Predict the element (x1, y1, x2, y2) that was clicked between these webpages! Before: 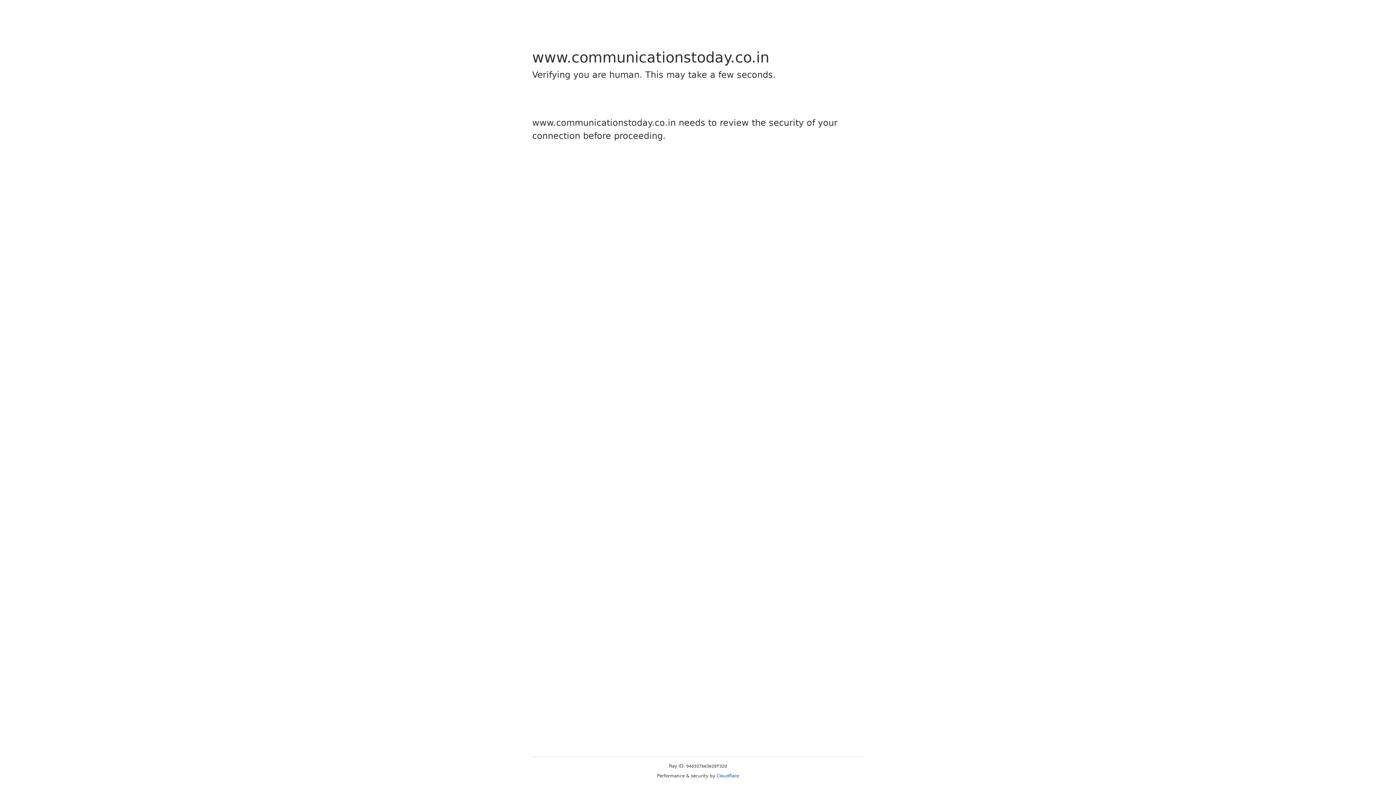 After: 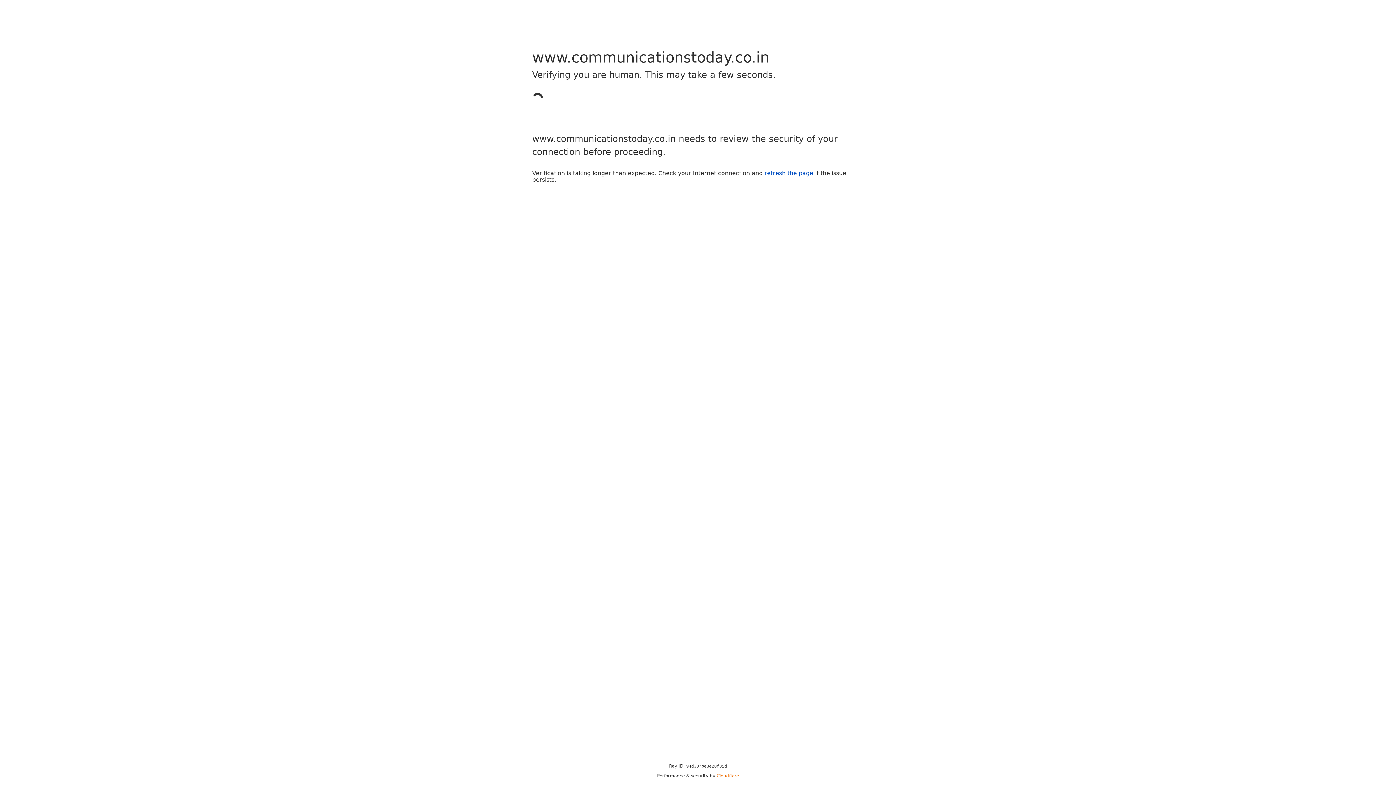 Action: bbox: (716, 773, 739, 778) label: Cloudflare